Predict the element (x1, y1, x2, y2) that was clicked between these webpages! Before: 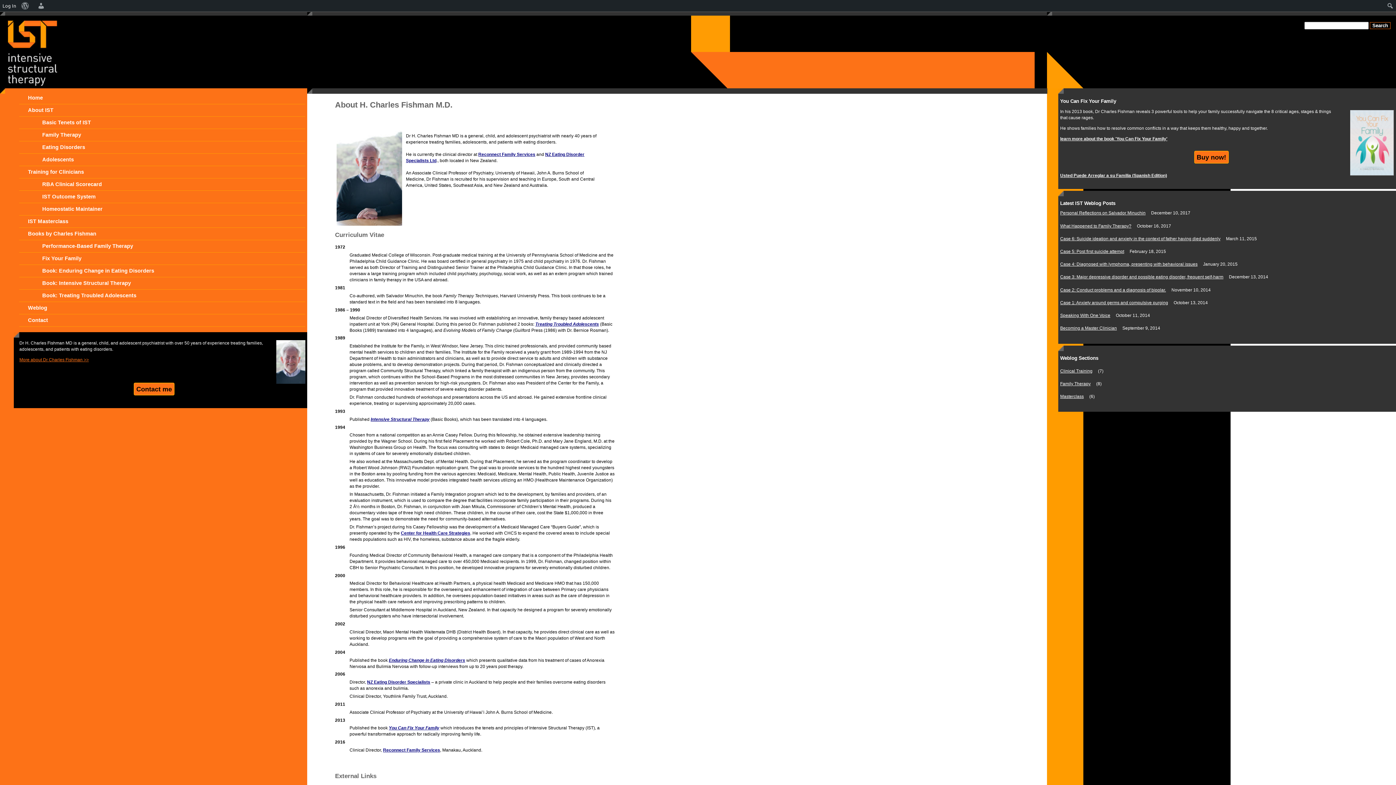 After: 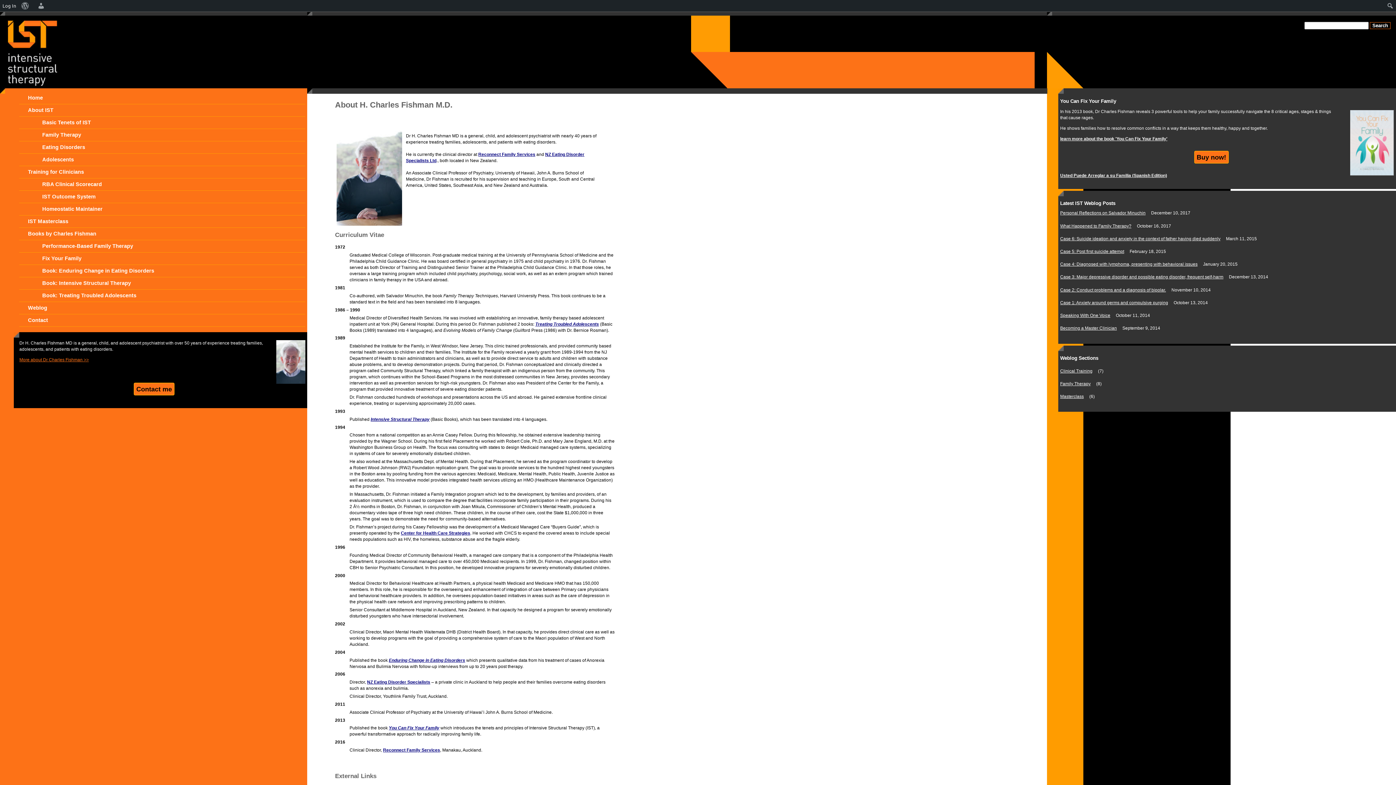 Action: label: More about Dr Charles Fishman >> bbox: (19, 357, 88, 362)